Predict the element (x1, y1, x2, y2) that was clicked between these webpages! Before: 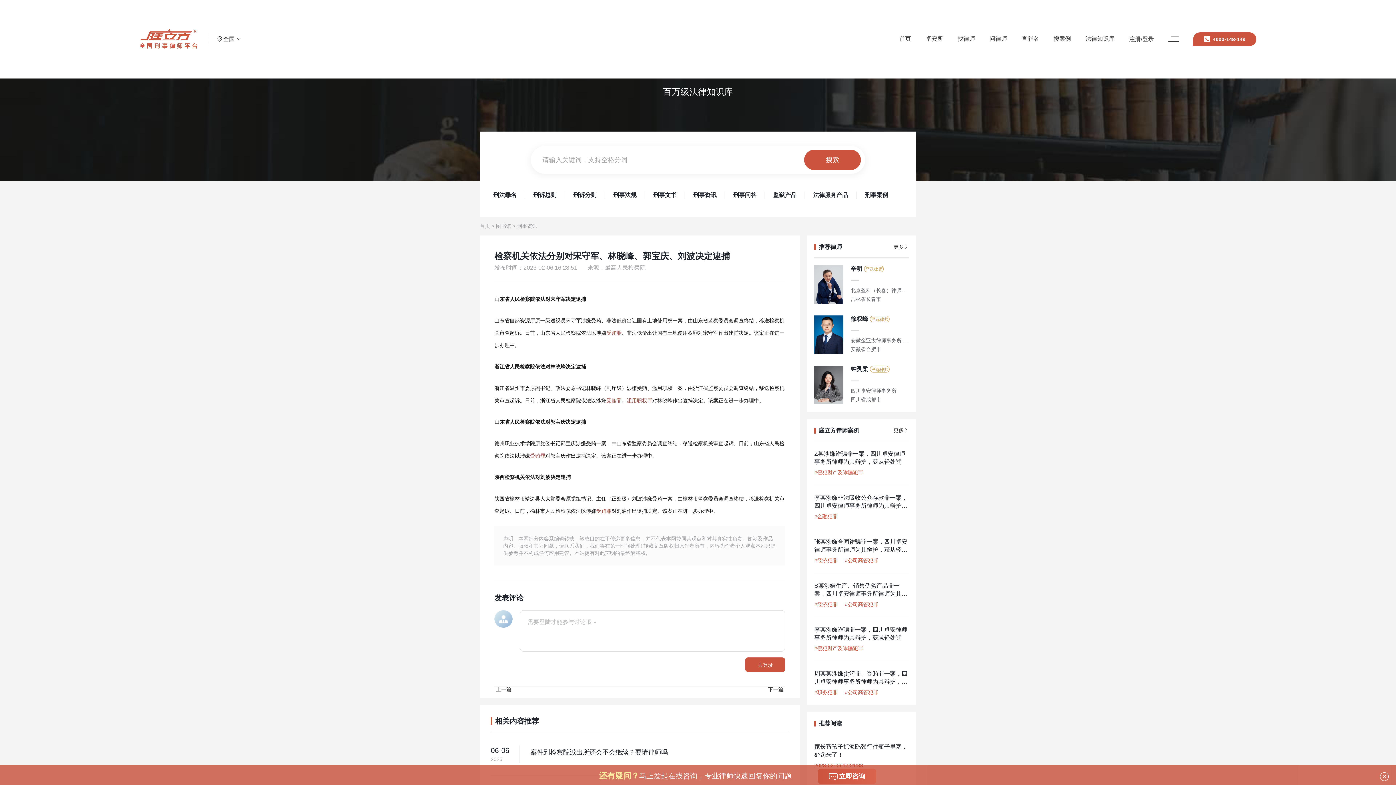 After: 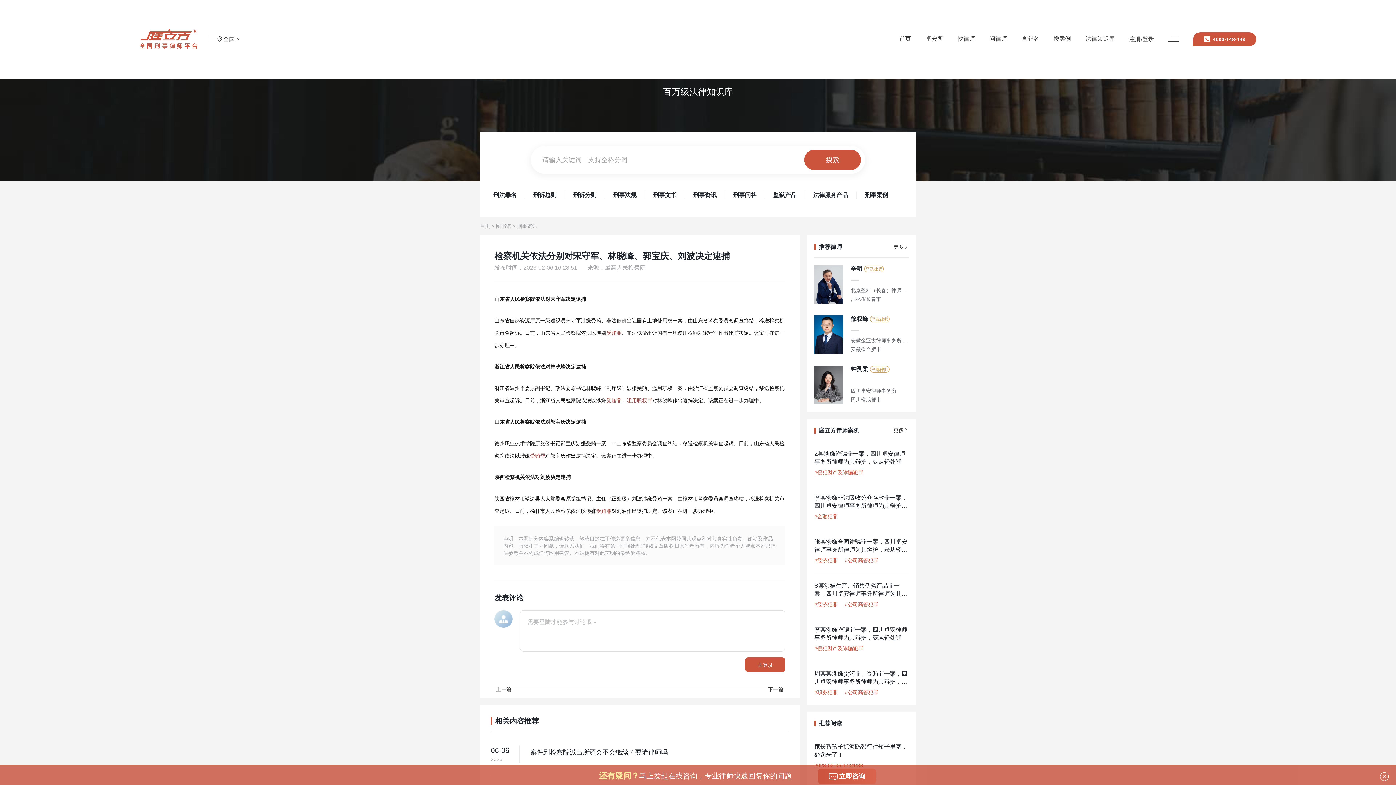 Action: bbox: (596, 508, 611, 514) label: 受贿罪